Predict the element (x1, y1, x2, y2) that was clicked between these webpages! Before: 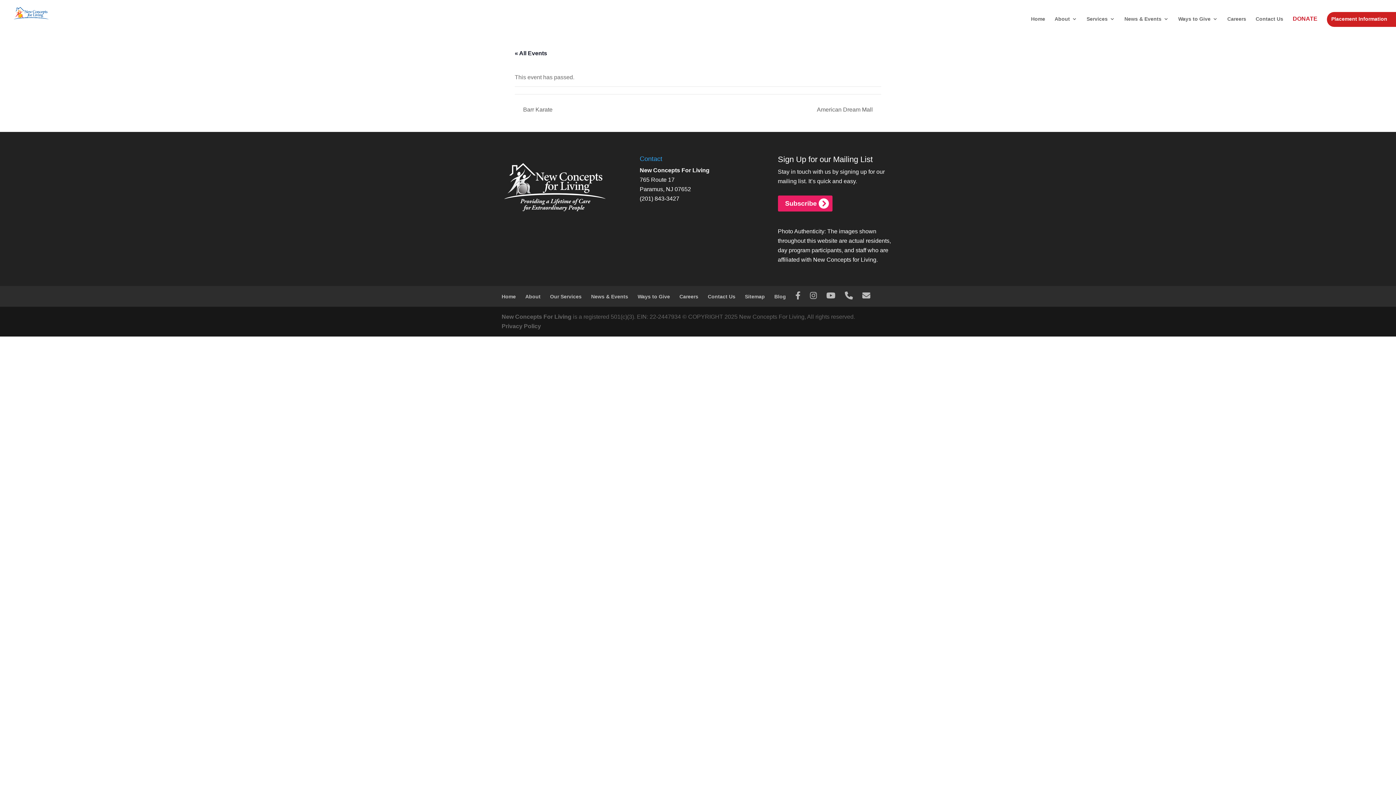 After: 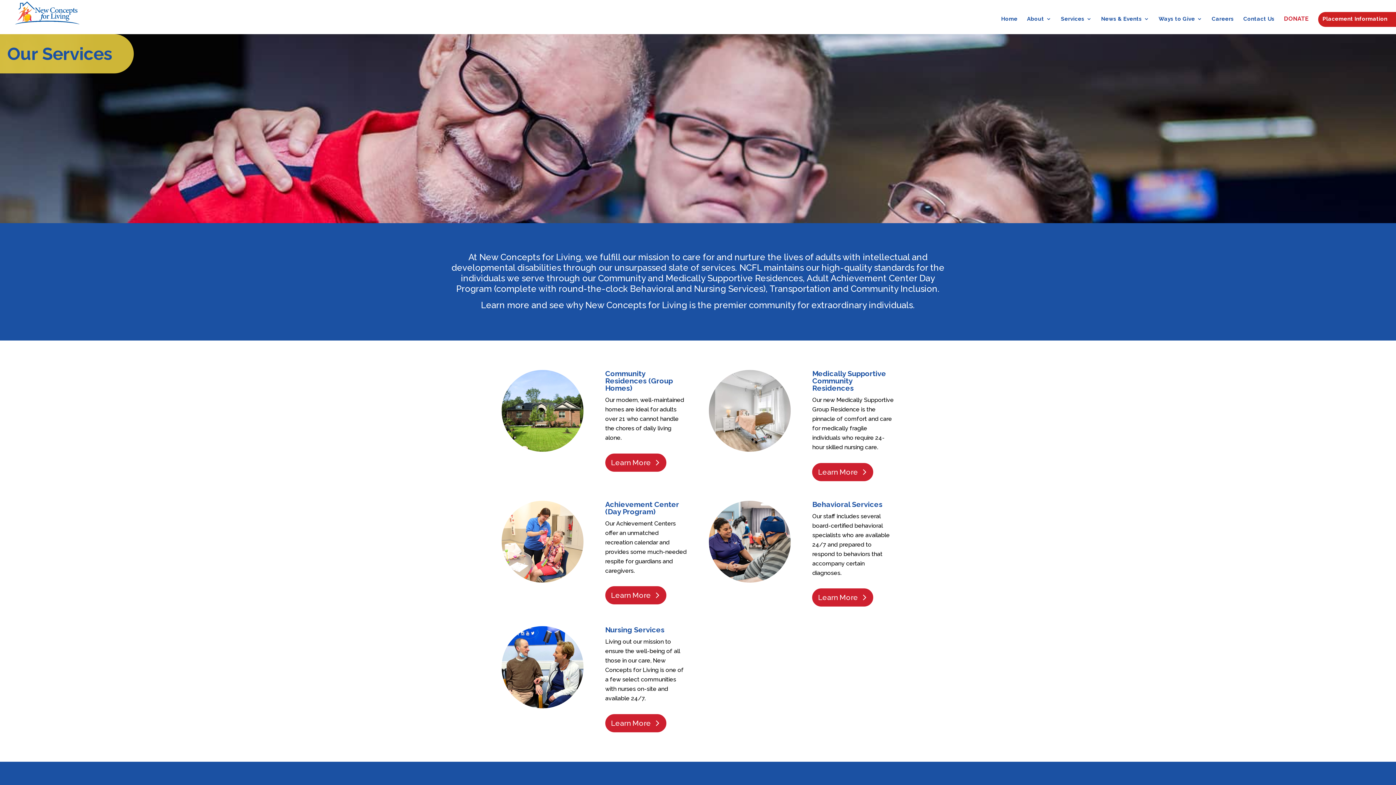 Action: bbox: (1086, 16, 1115, 22) label: Services